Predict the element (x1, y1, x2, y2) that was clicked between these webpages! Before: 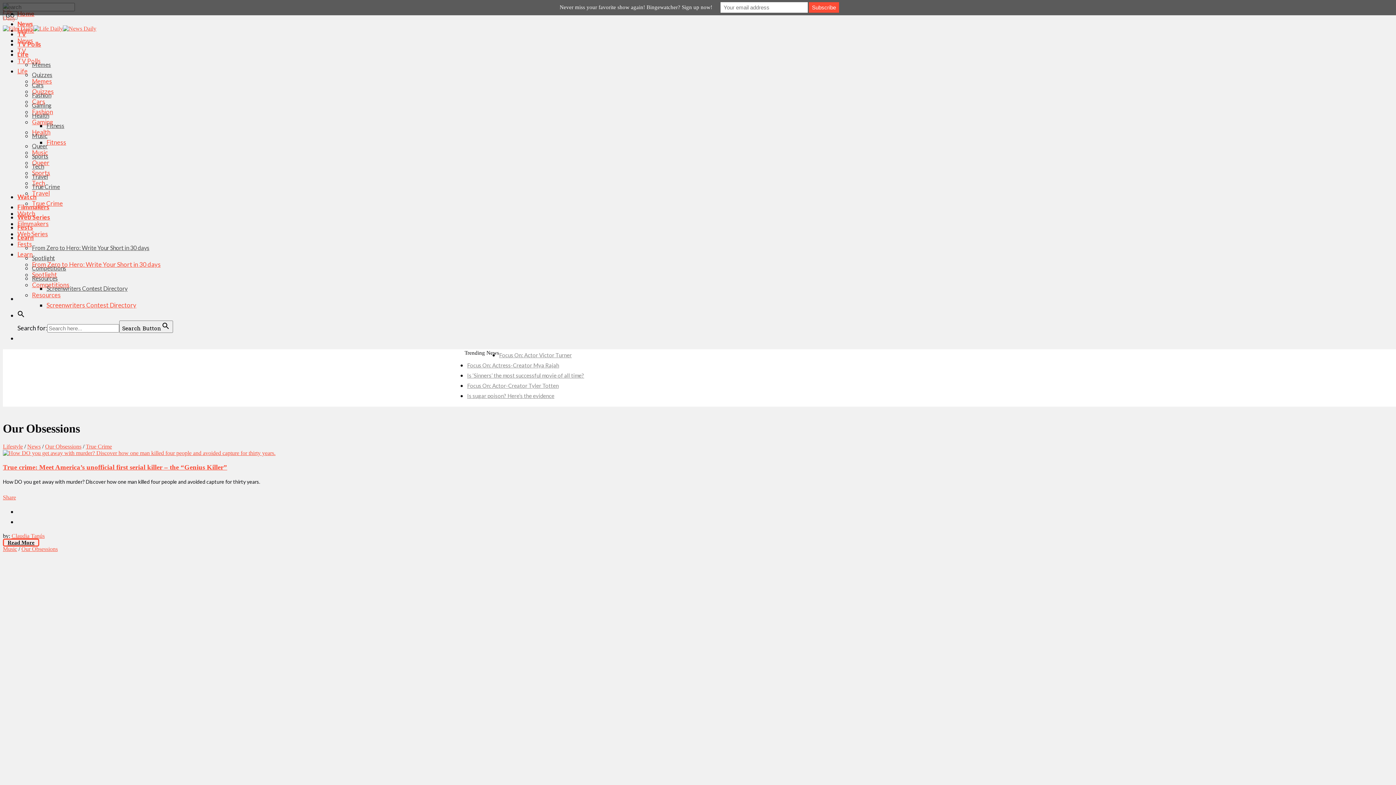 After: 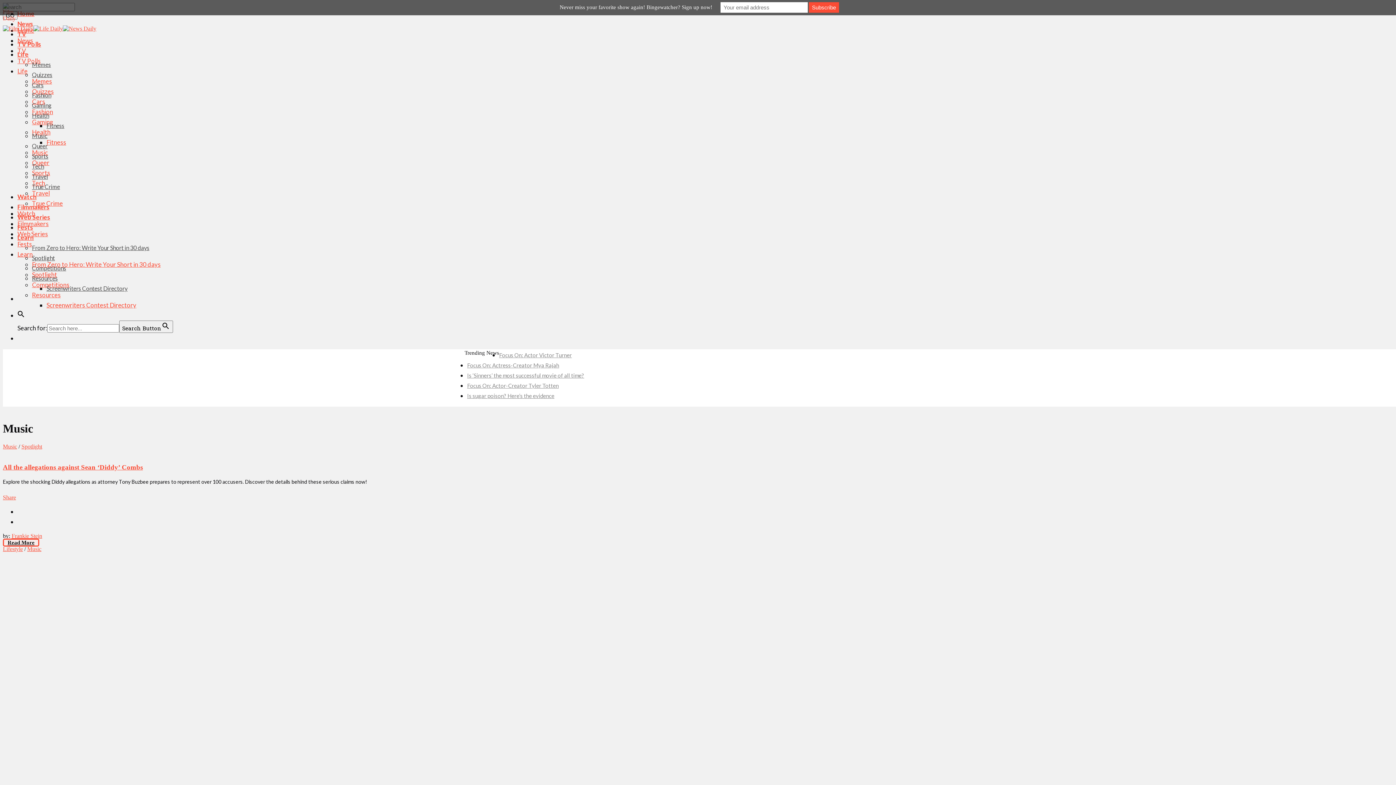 Action: bbox: (2, 546, 17, 552) label: Music